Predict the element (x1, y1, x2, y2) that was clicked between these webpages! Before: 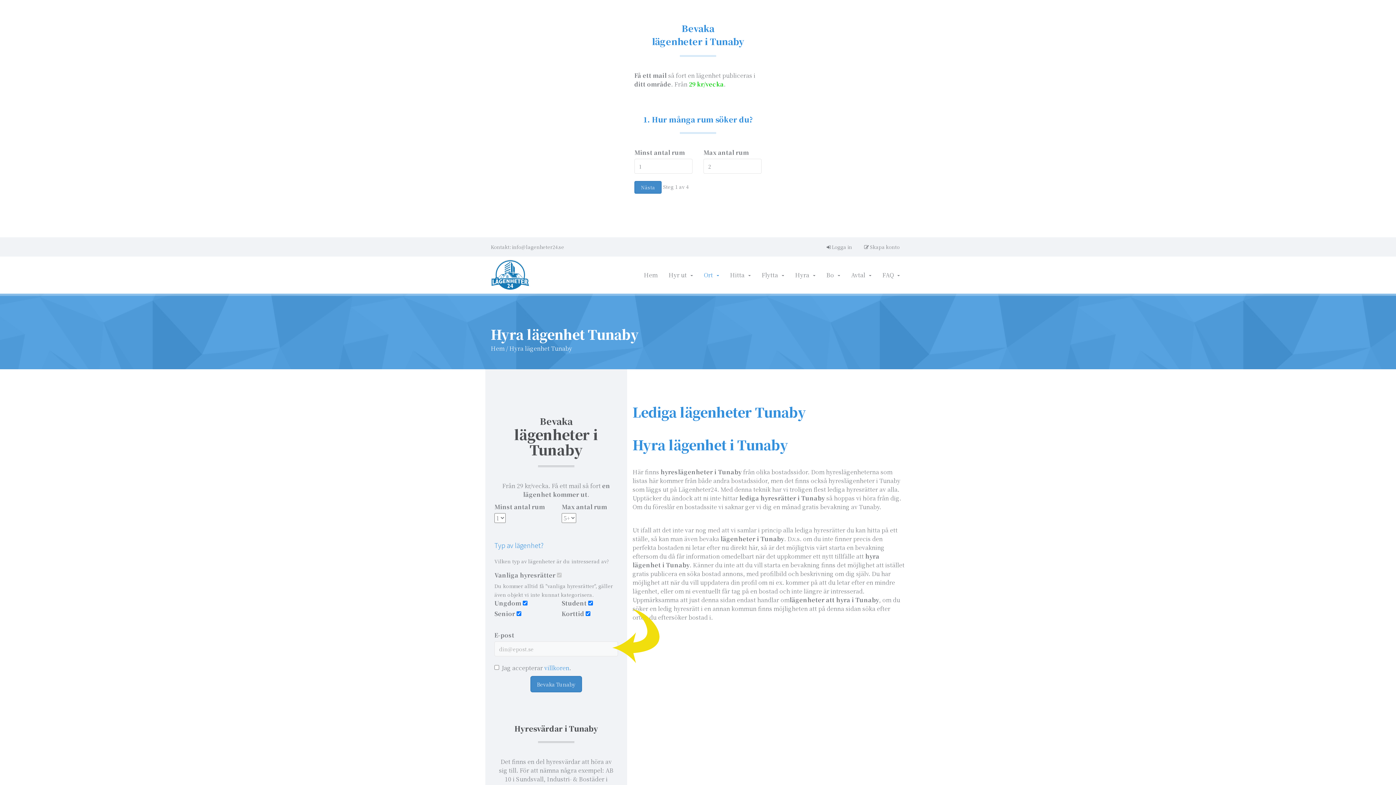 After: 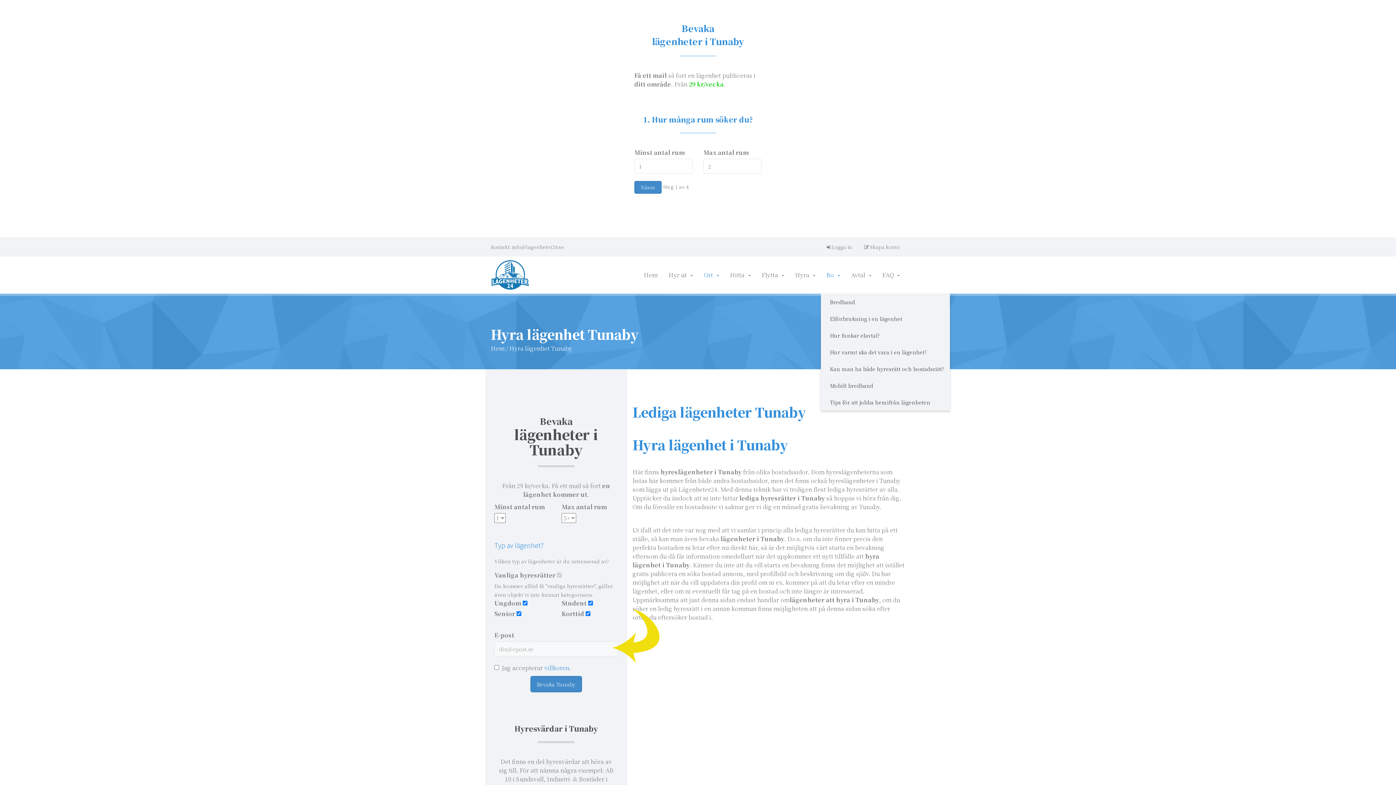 Action: bbox: (821, 256, 845, 293) label: Bo